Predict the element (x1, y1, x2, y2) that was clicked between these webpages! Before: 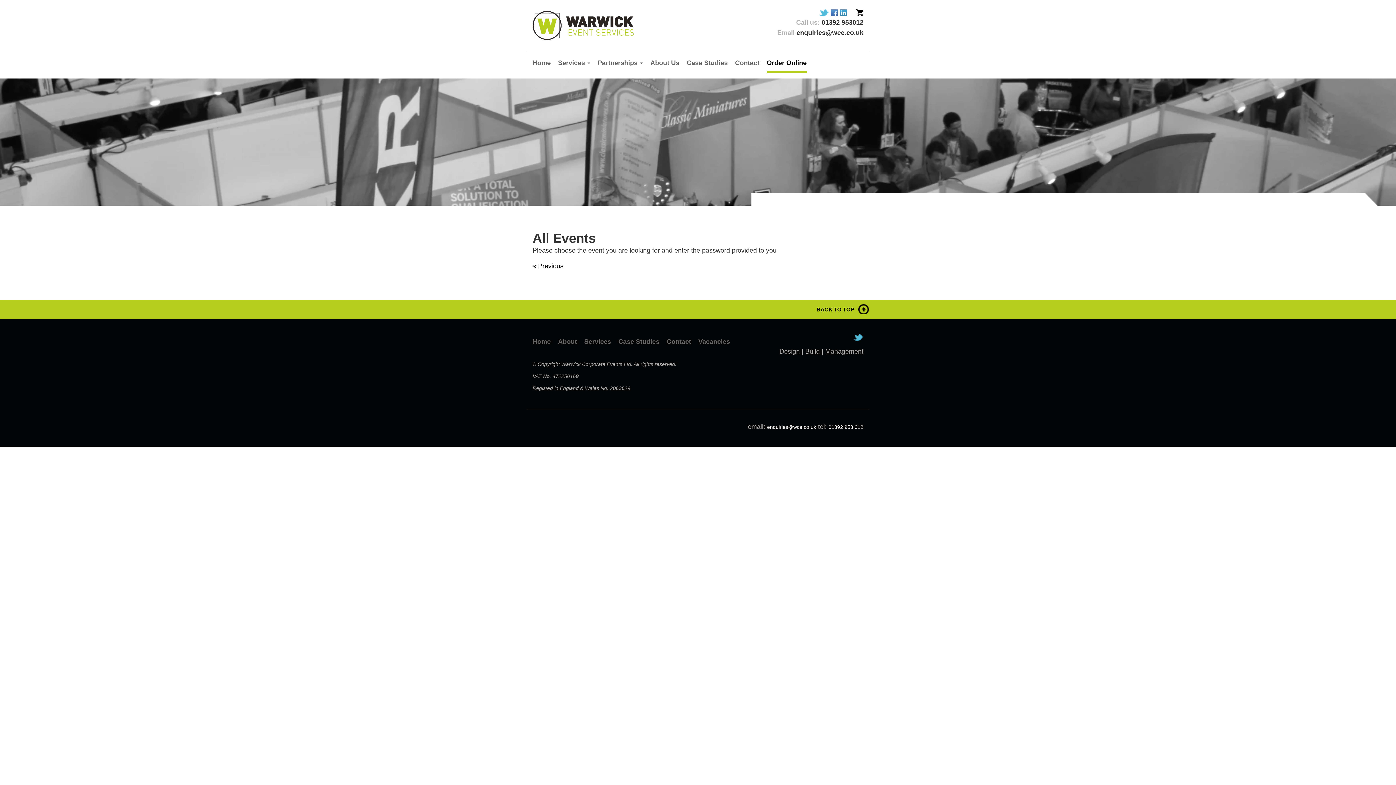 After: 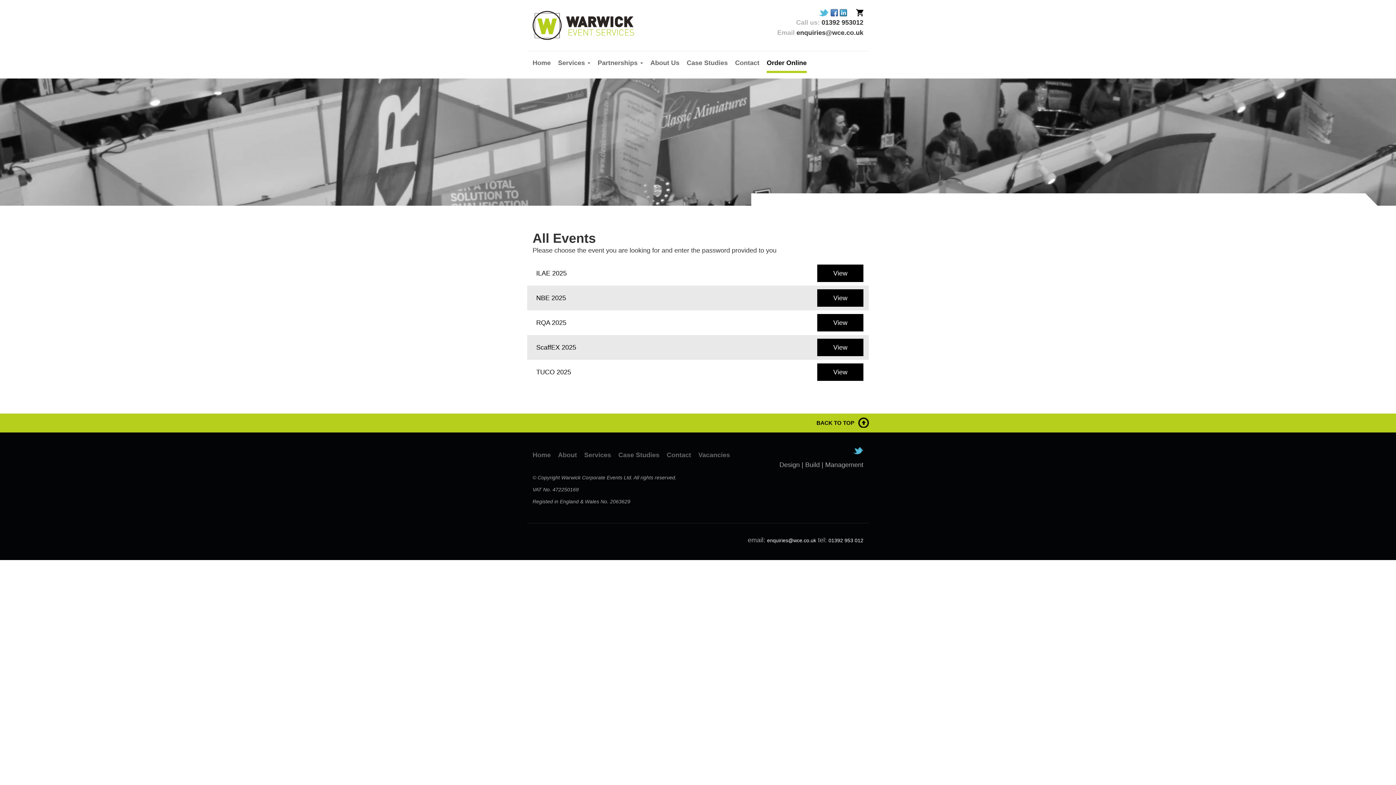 Action: bbox: (766, 54, 806, 73) label: Order Online